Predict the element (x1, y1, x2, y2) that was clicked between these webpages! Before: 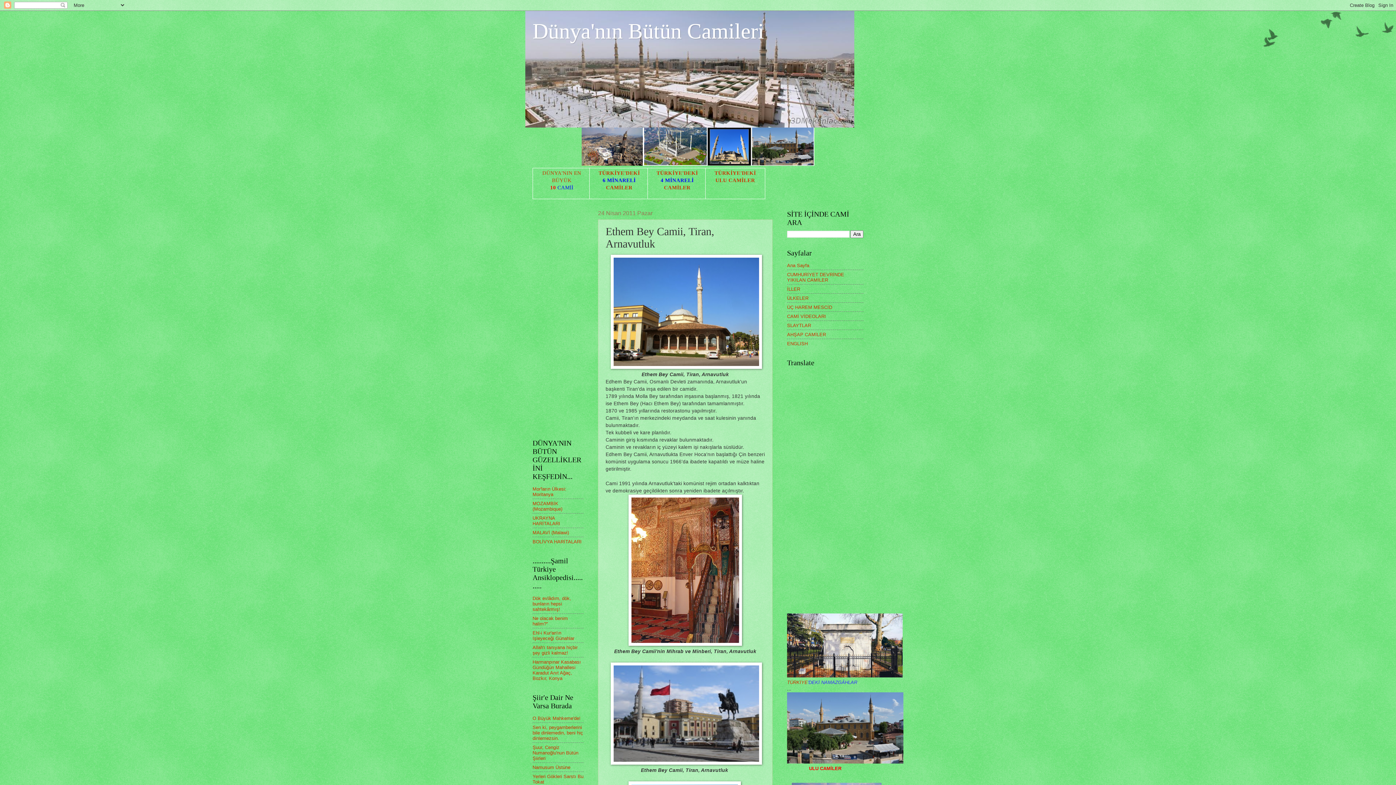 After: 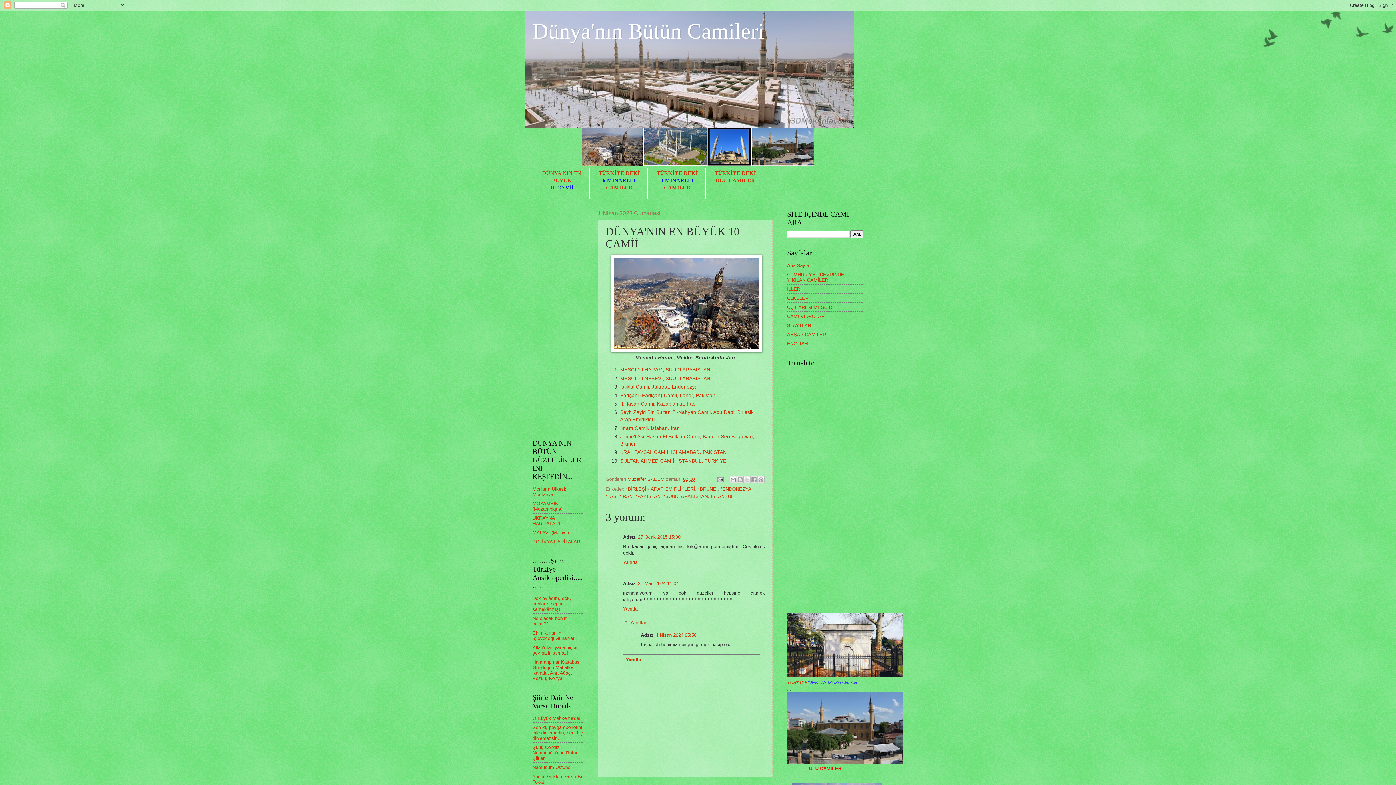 Action: label: 10 CAMİİ bbox: (550, 185, 573, 190)